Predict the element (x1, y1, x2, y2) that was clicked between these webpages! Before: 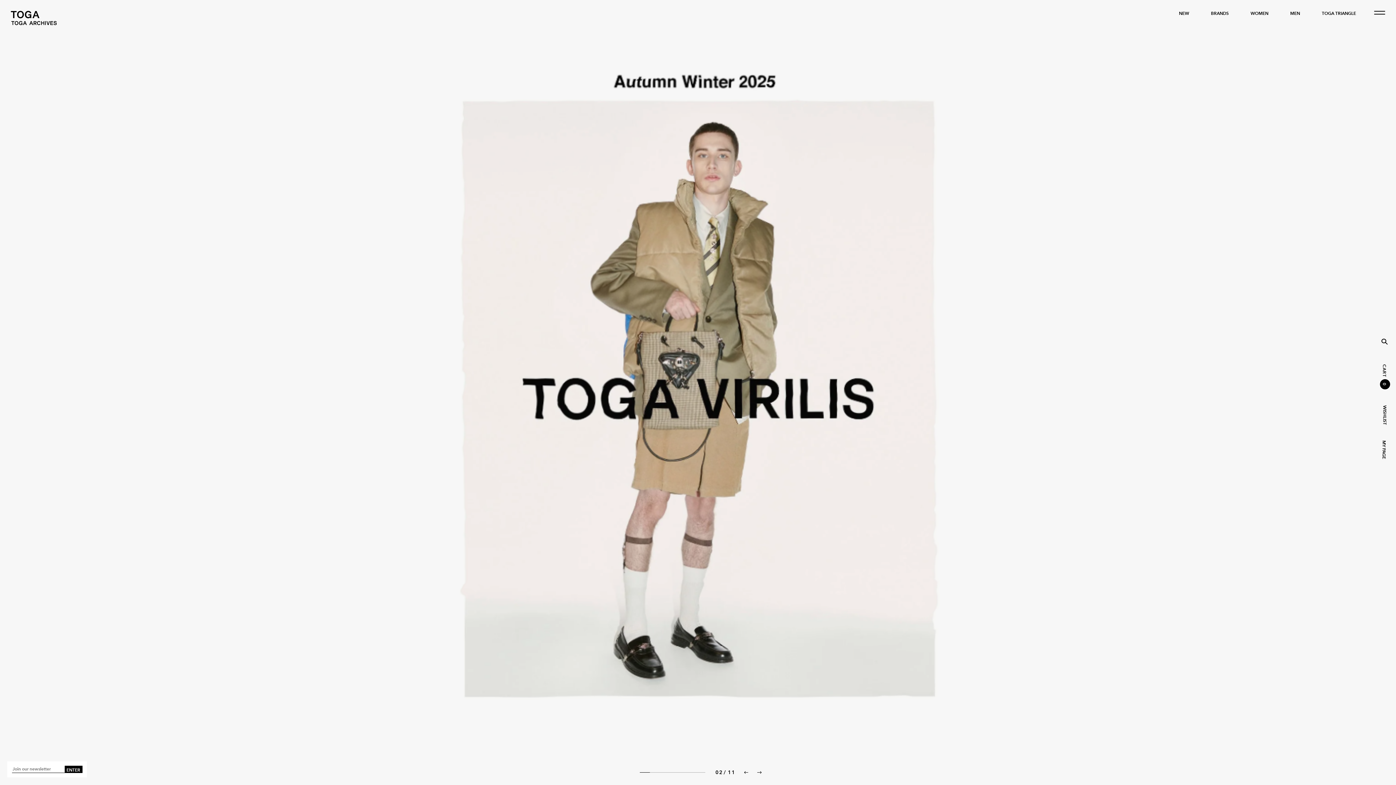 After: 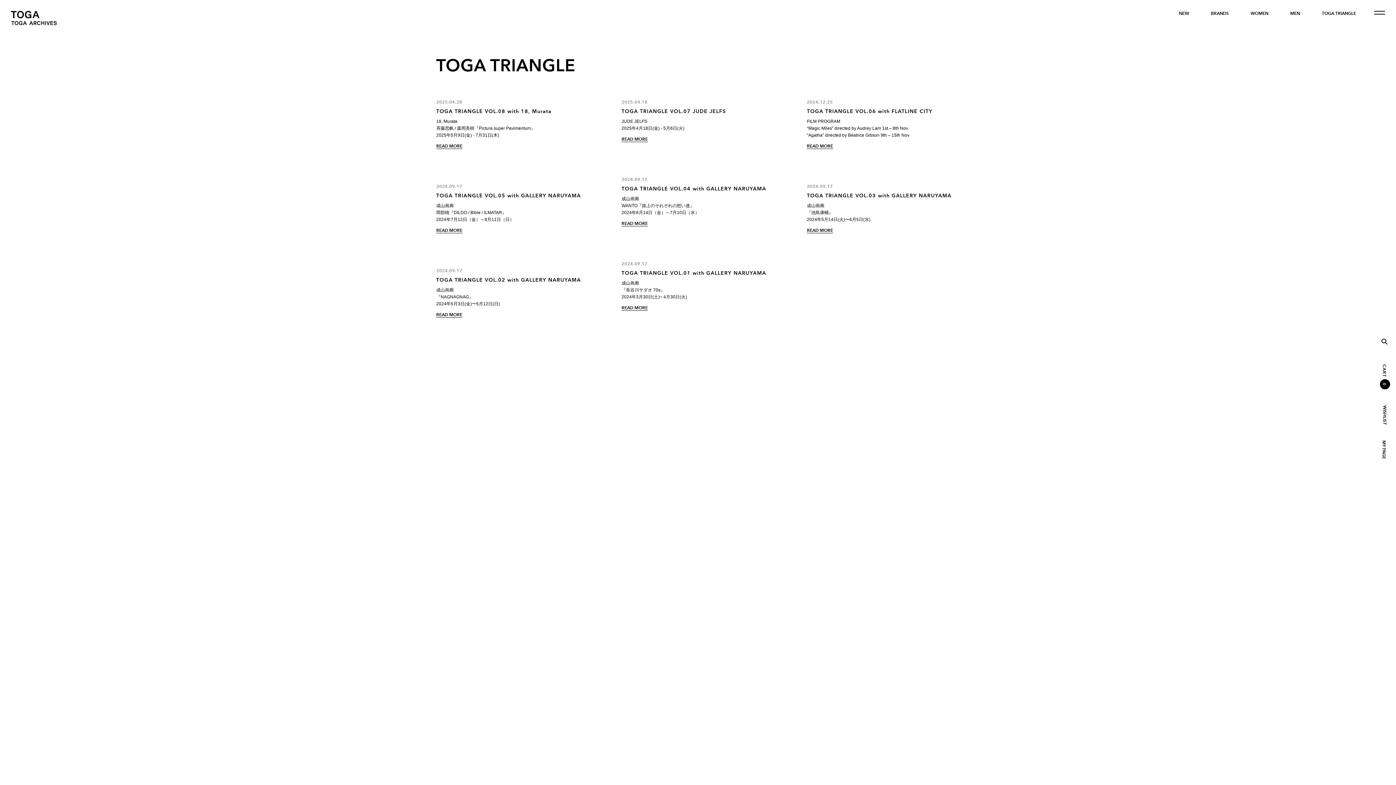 Action: bbox: (1322, 10, 1356, 15) label: TOGA TRIANGLE